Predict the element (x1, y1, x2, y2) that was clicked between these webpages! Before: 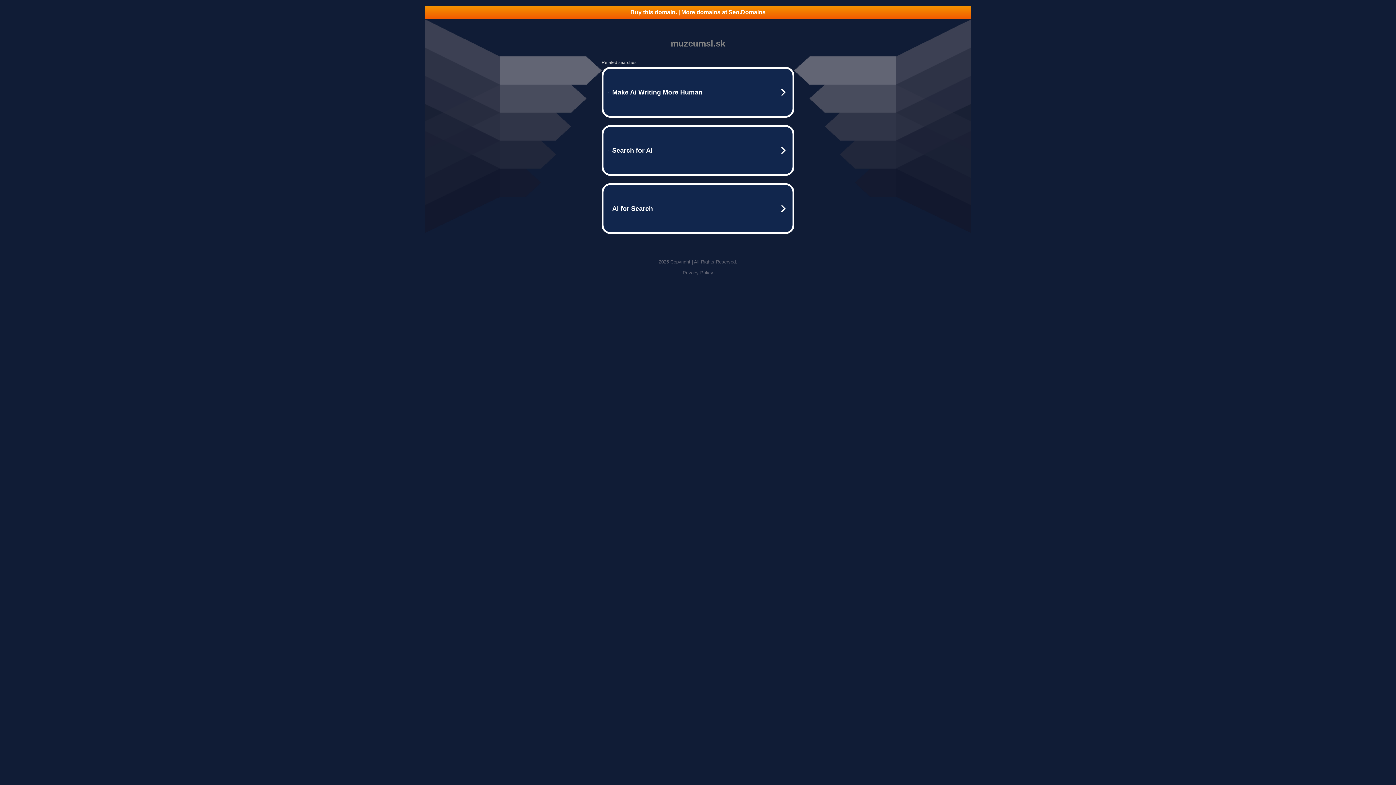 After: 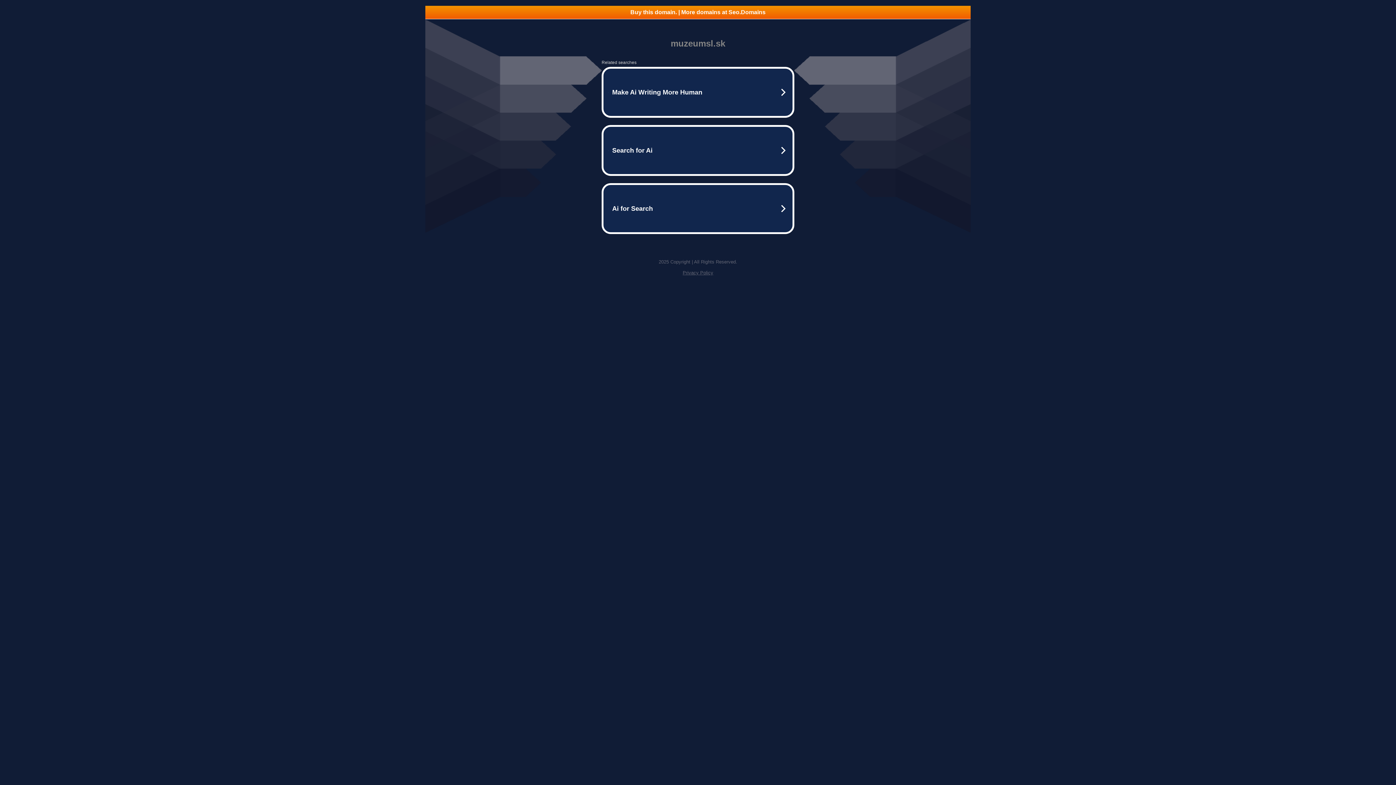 Action: label: Privacy Policy bbox: (682, 270, 713, 275)